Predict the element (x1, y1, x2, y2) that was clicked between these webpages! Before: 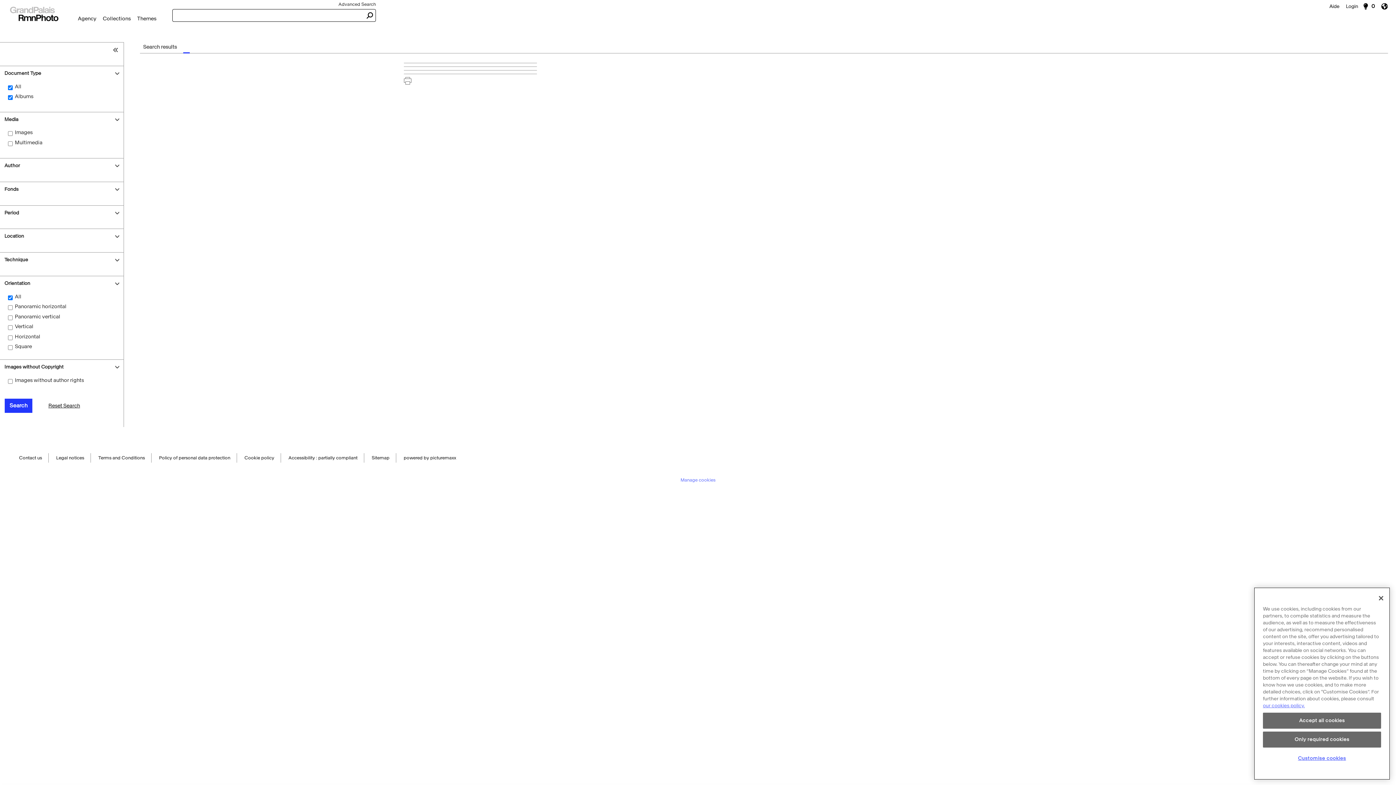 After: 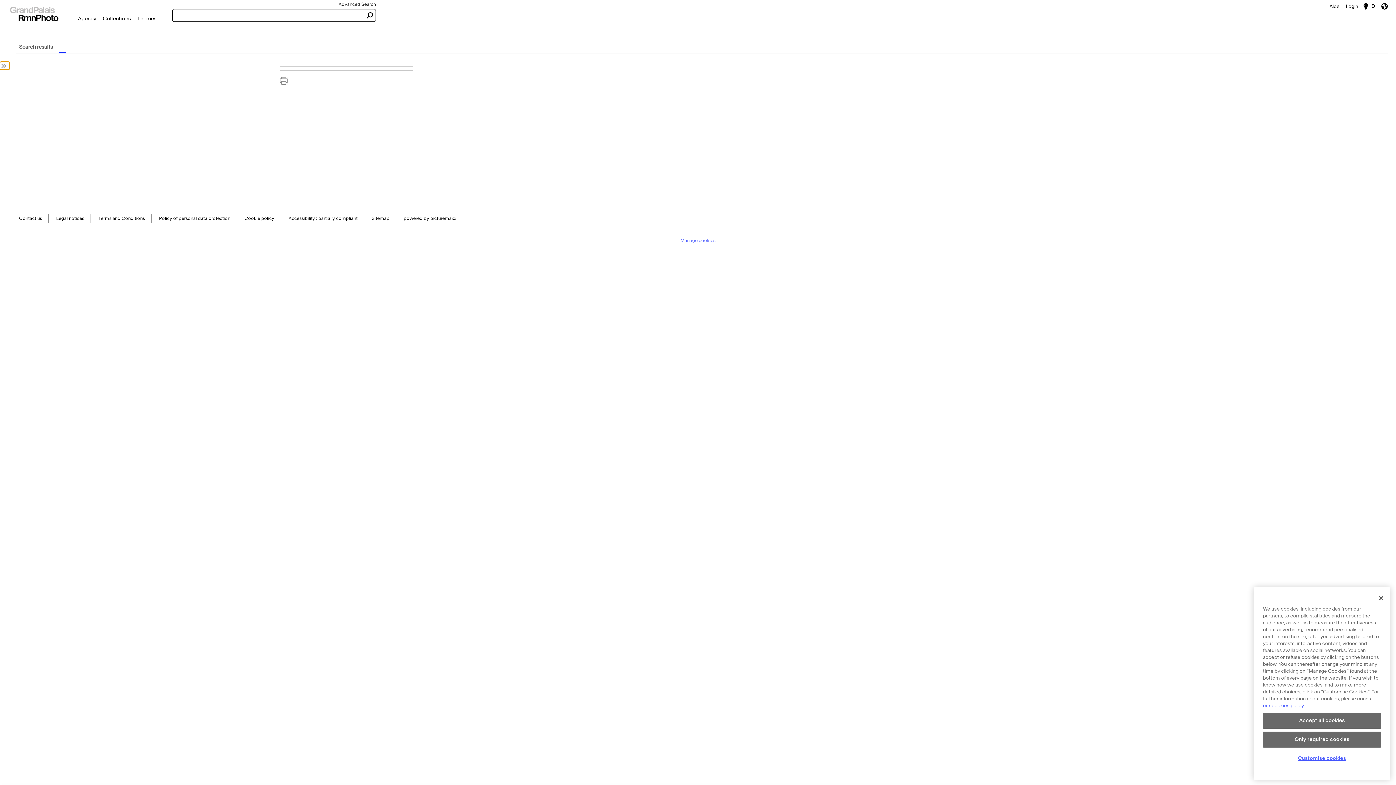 Action: bbox: (110, 42, 123, 56)